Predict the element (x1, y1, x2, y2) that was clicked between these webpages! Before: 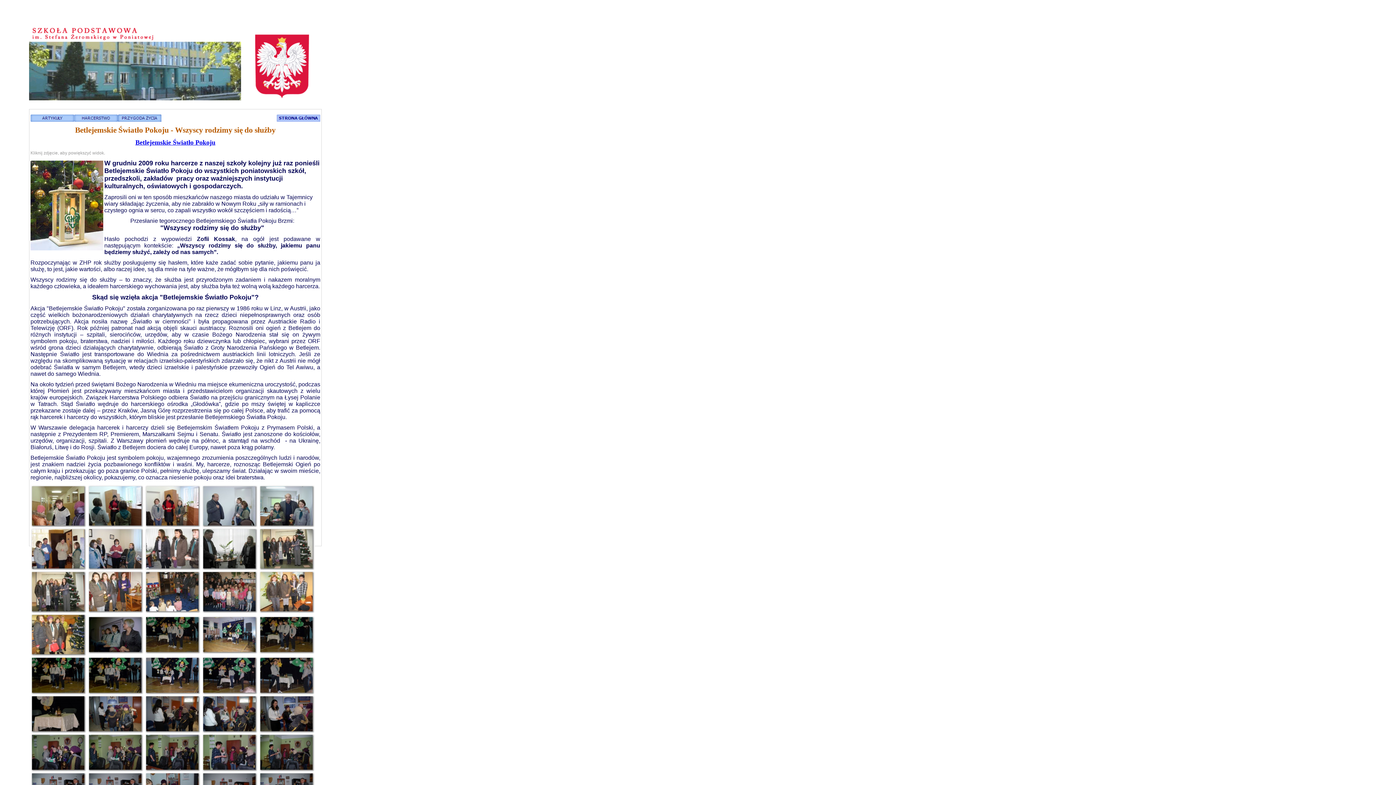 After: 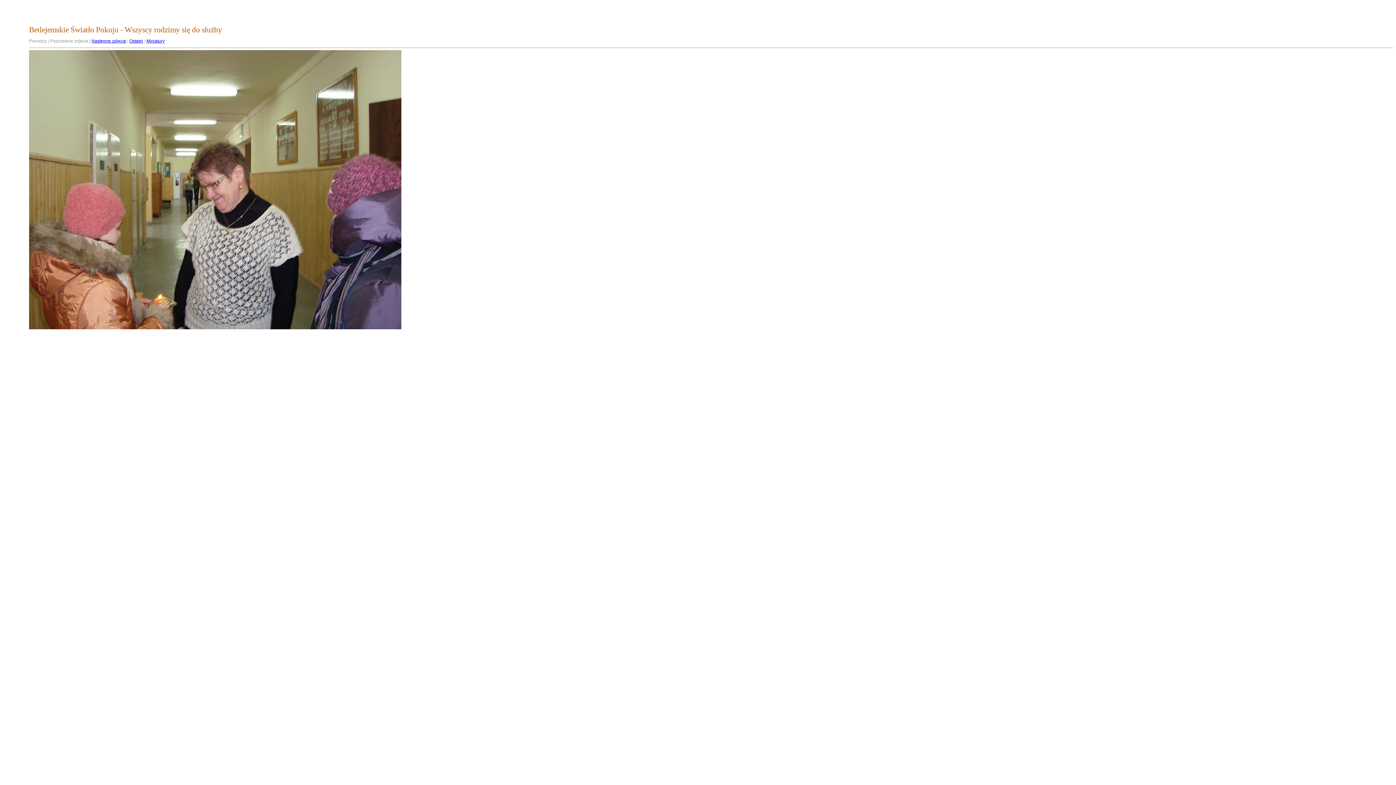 Action: bbox: (30, 503, 86, 508)